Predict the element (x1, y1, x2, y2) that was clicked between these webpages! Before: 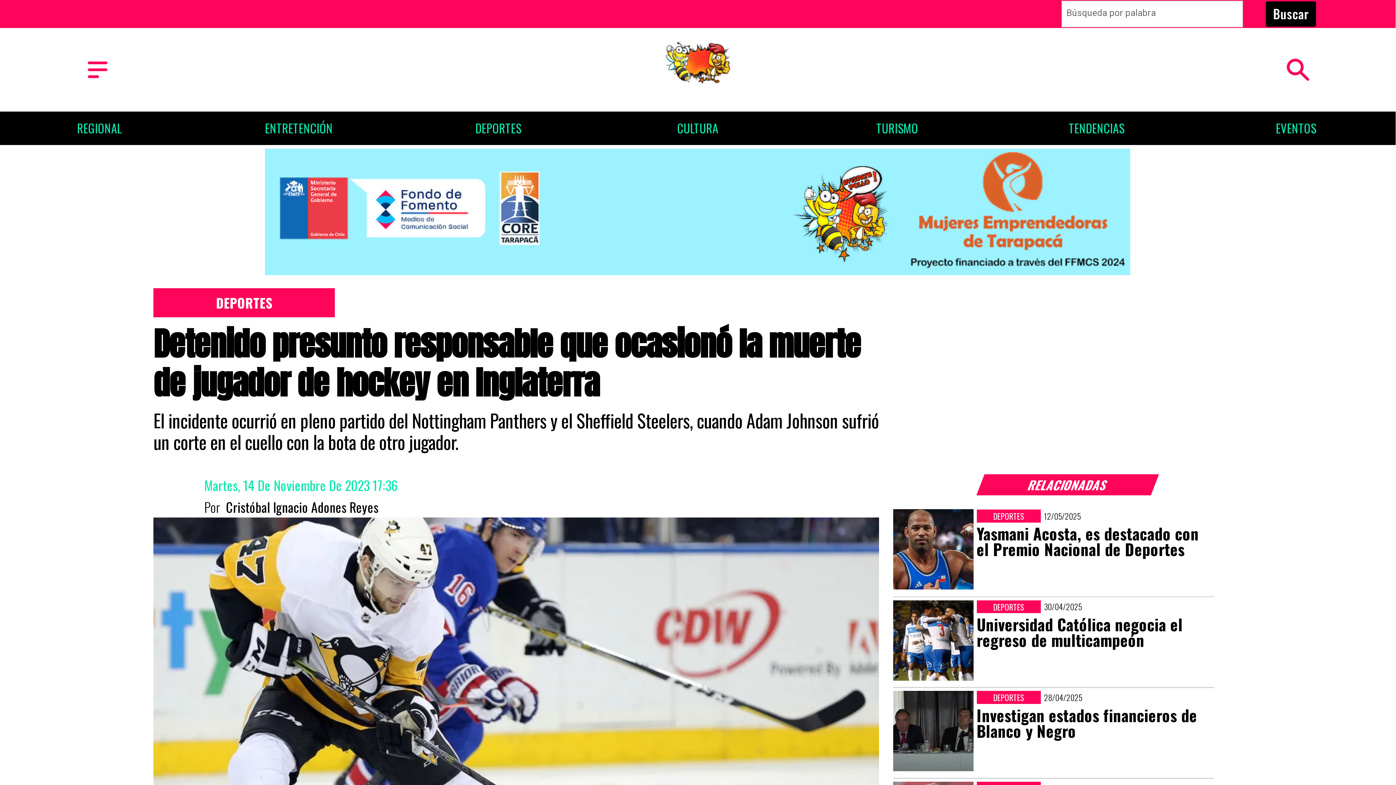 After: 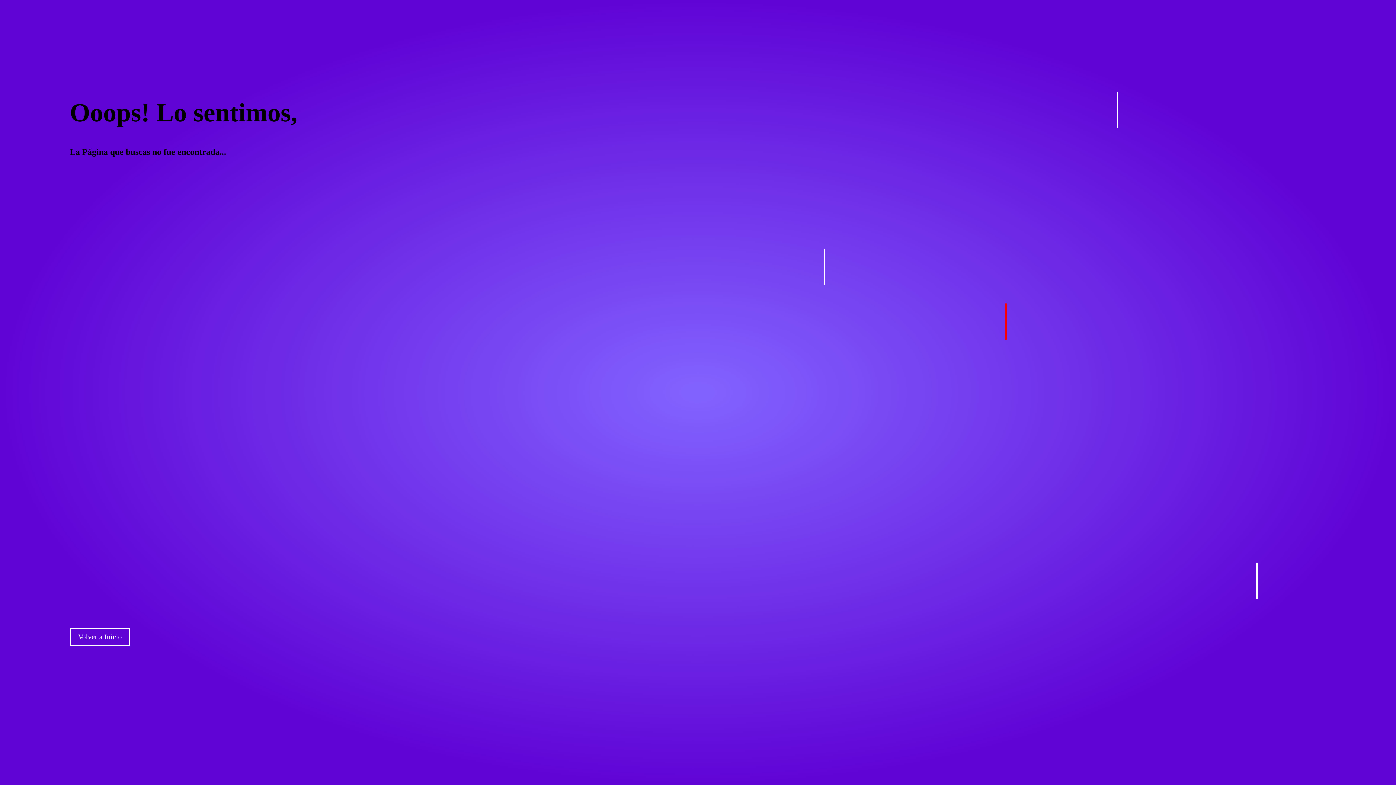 Action: label: Cultura bbox: (997, 111, 1196, 144)